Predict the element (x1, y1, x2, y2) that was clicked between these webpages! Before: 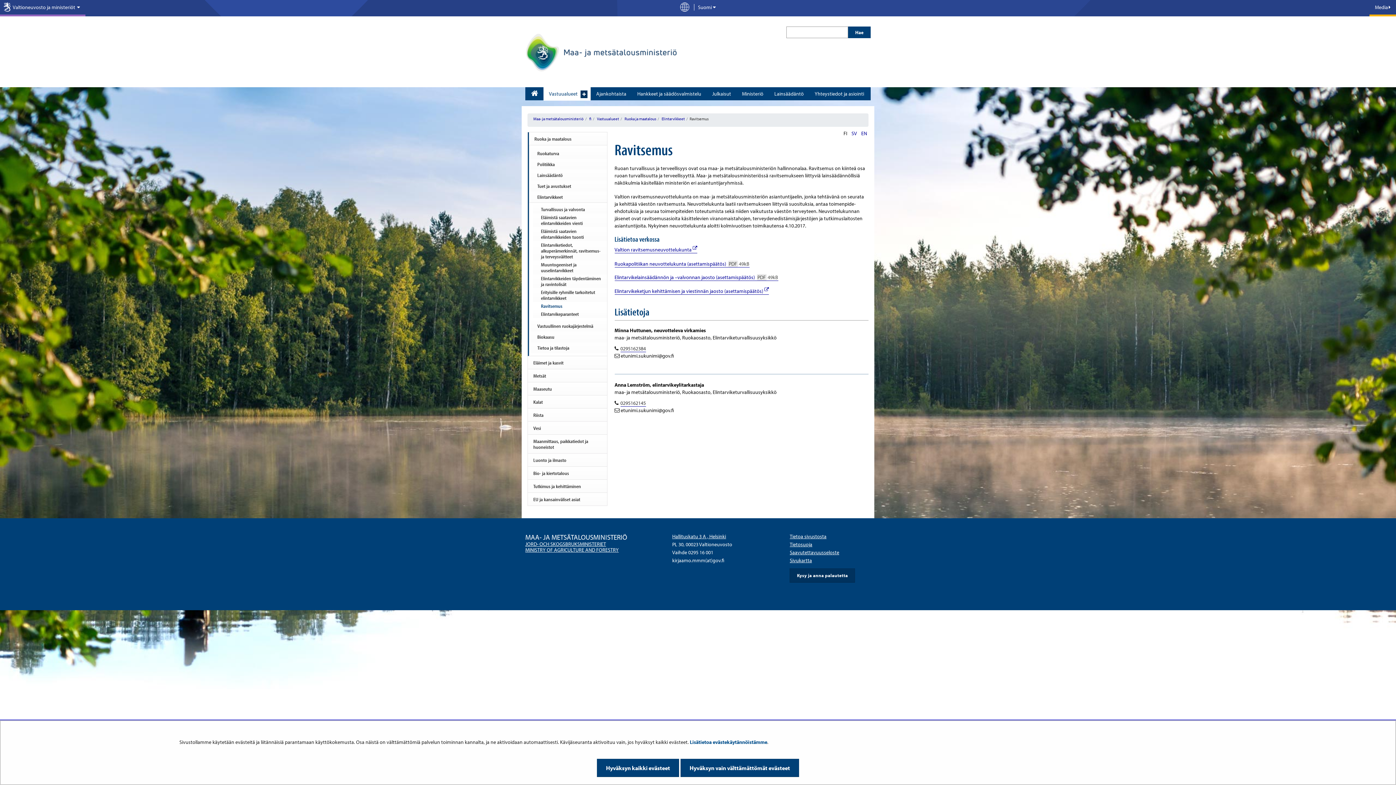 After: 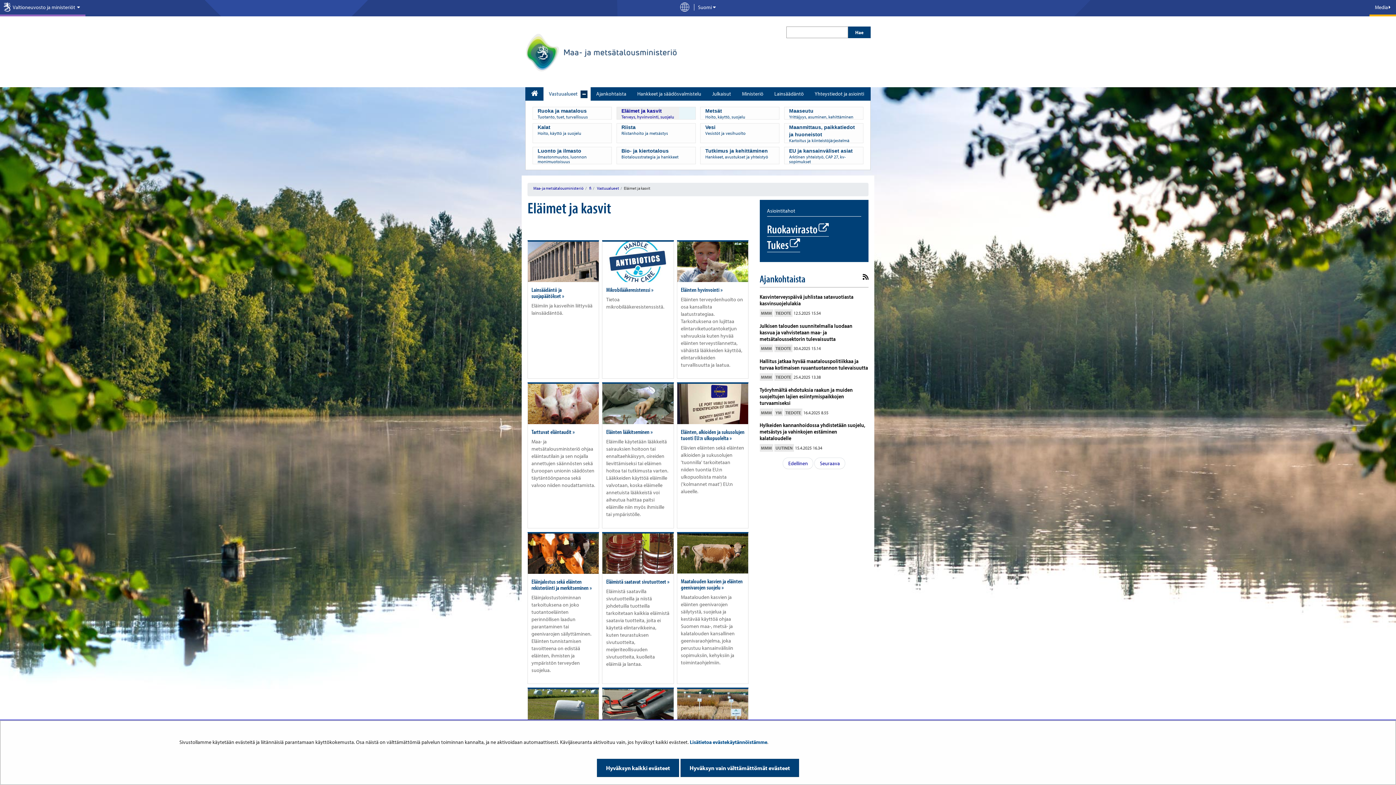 Action: label: Eläimet ja kasvit bbox: (528, 356, 607, 369)